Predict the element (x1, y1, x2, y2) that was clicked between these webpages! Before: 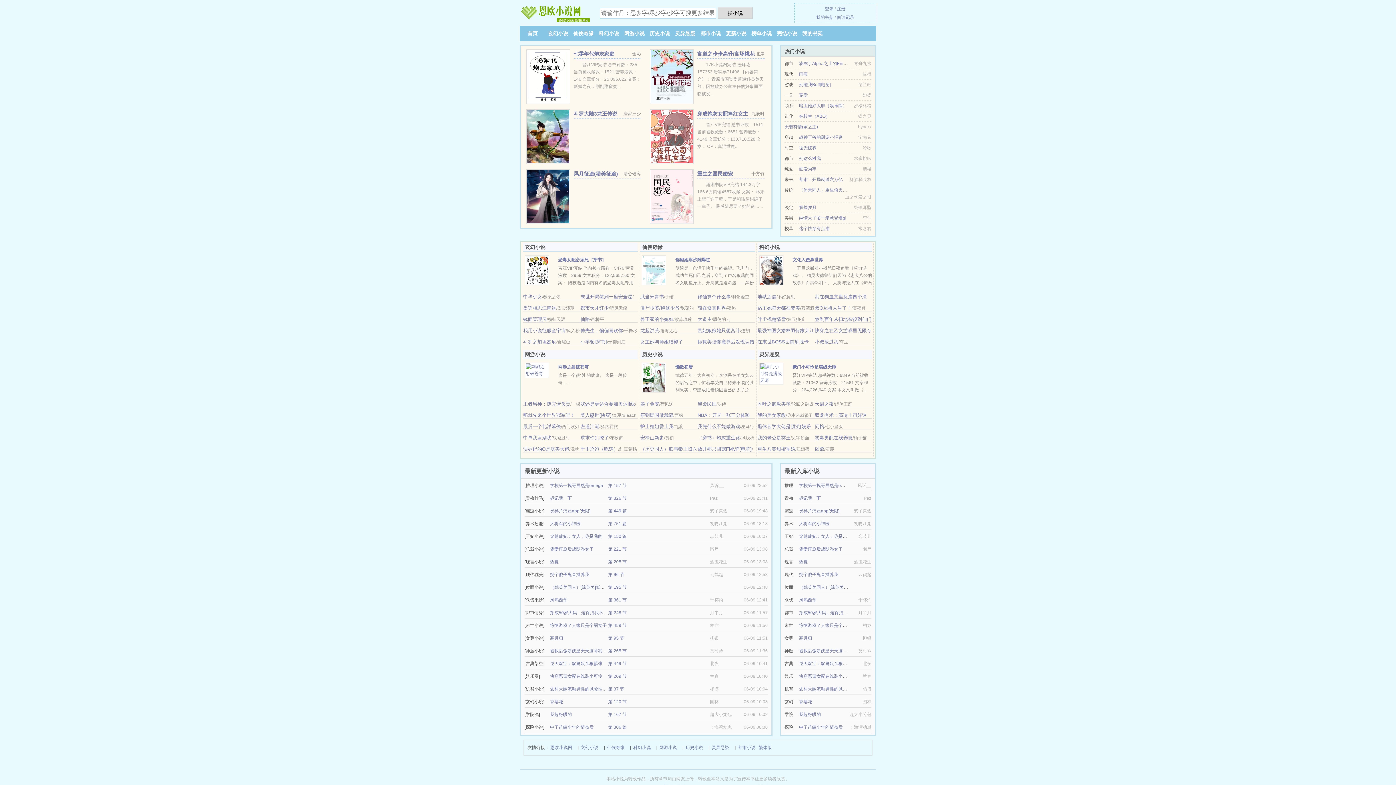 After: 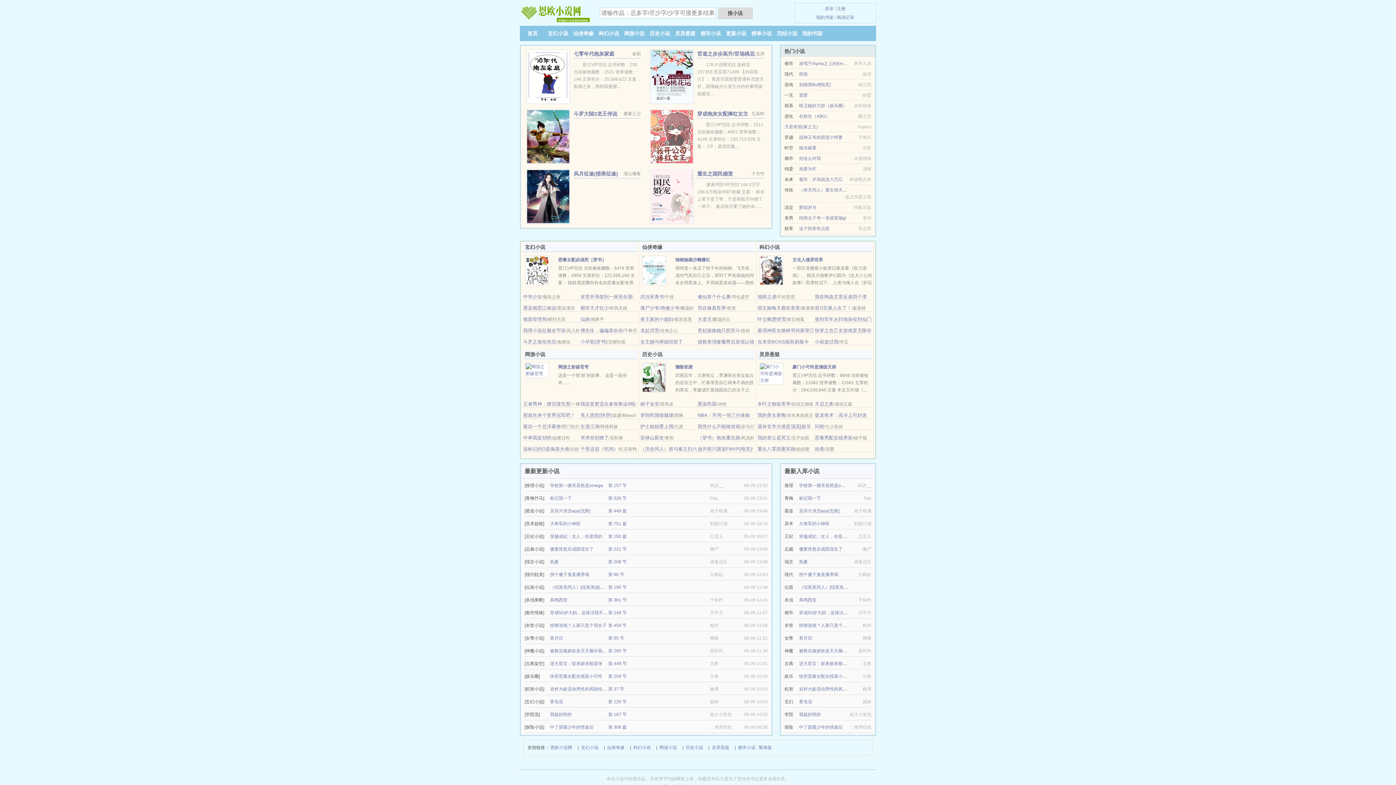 Action: label: 凶斋 bbox: (815, 446, 824, 452)